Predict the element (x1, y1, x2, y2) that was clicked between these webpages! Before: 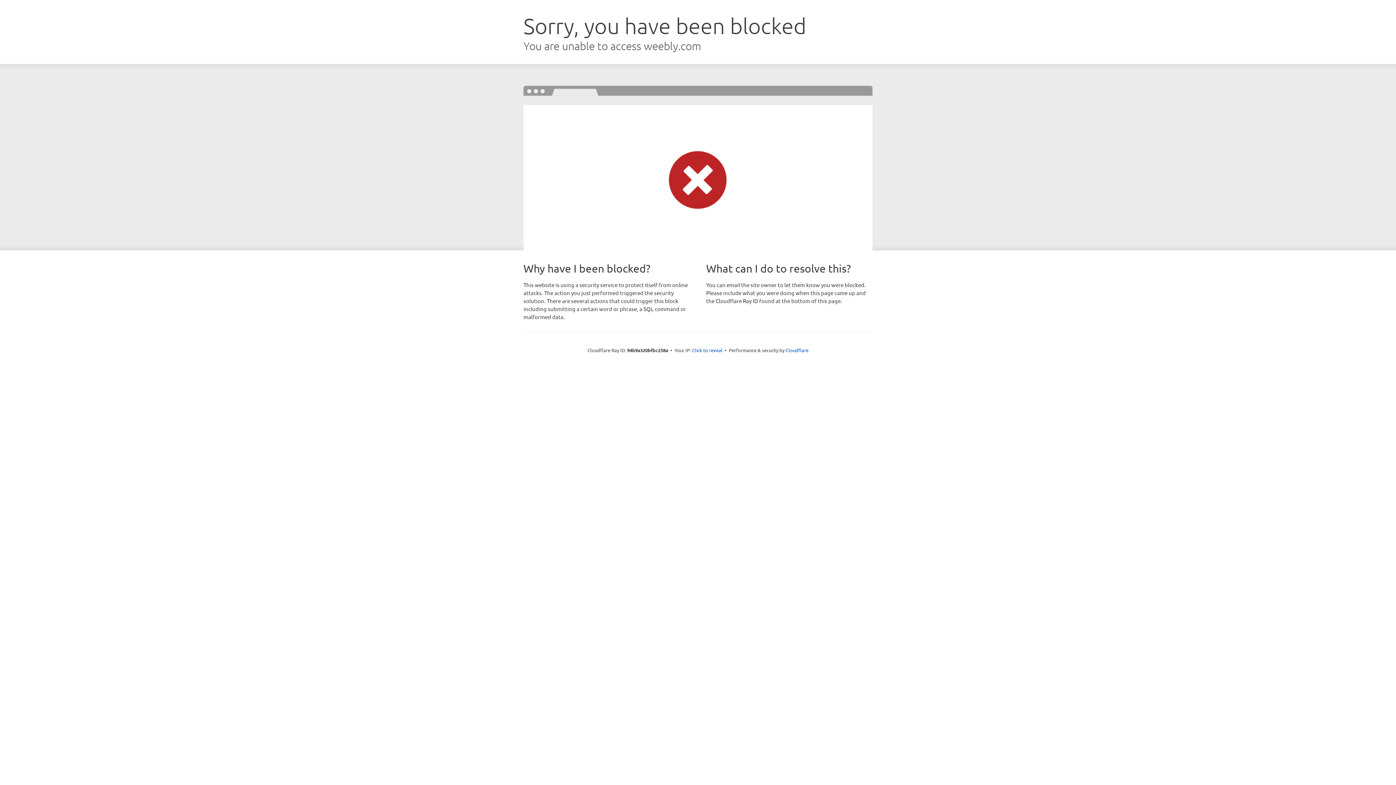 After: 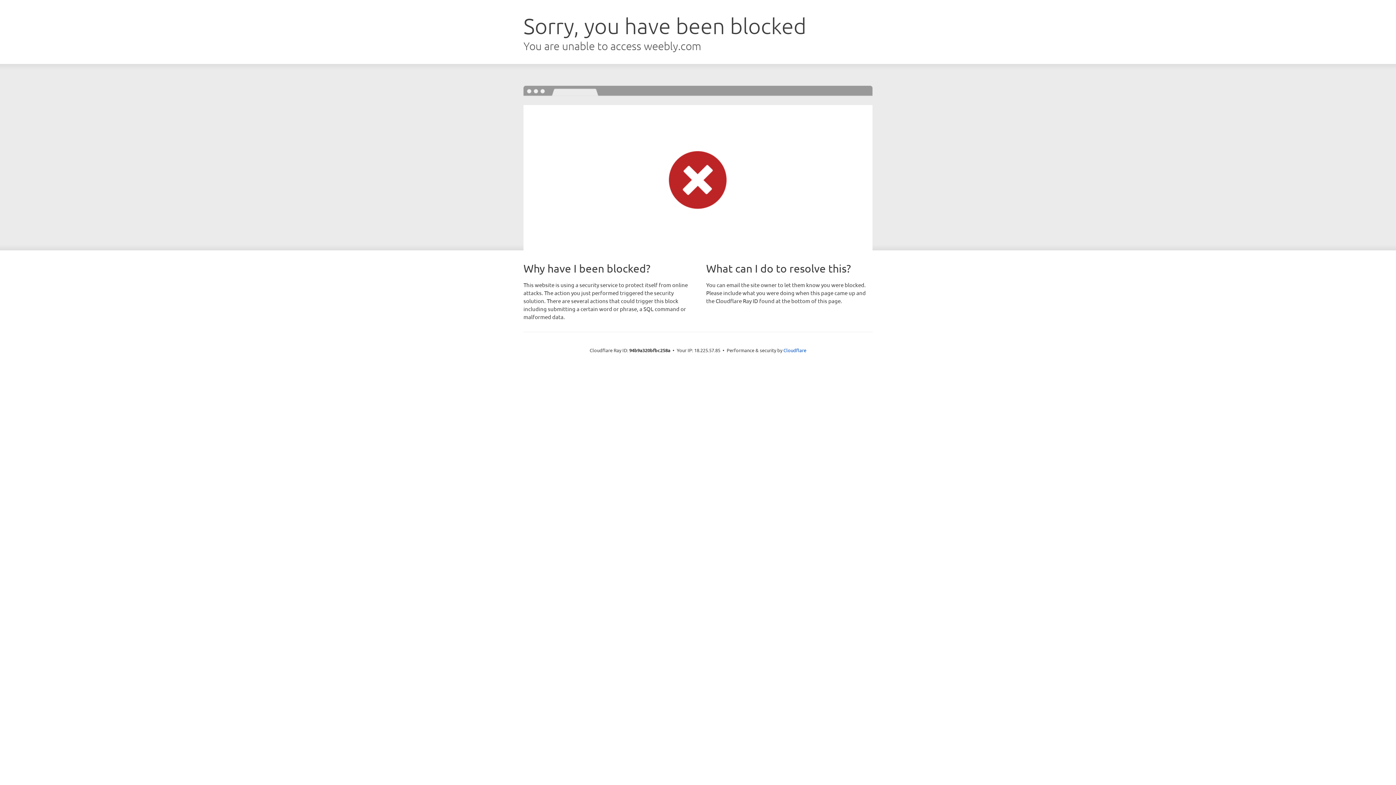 Action: label: Click to reveal bbox: (692, 346, 722, 353)